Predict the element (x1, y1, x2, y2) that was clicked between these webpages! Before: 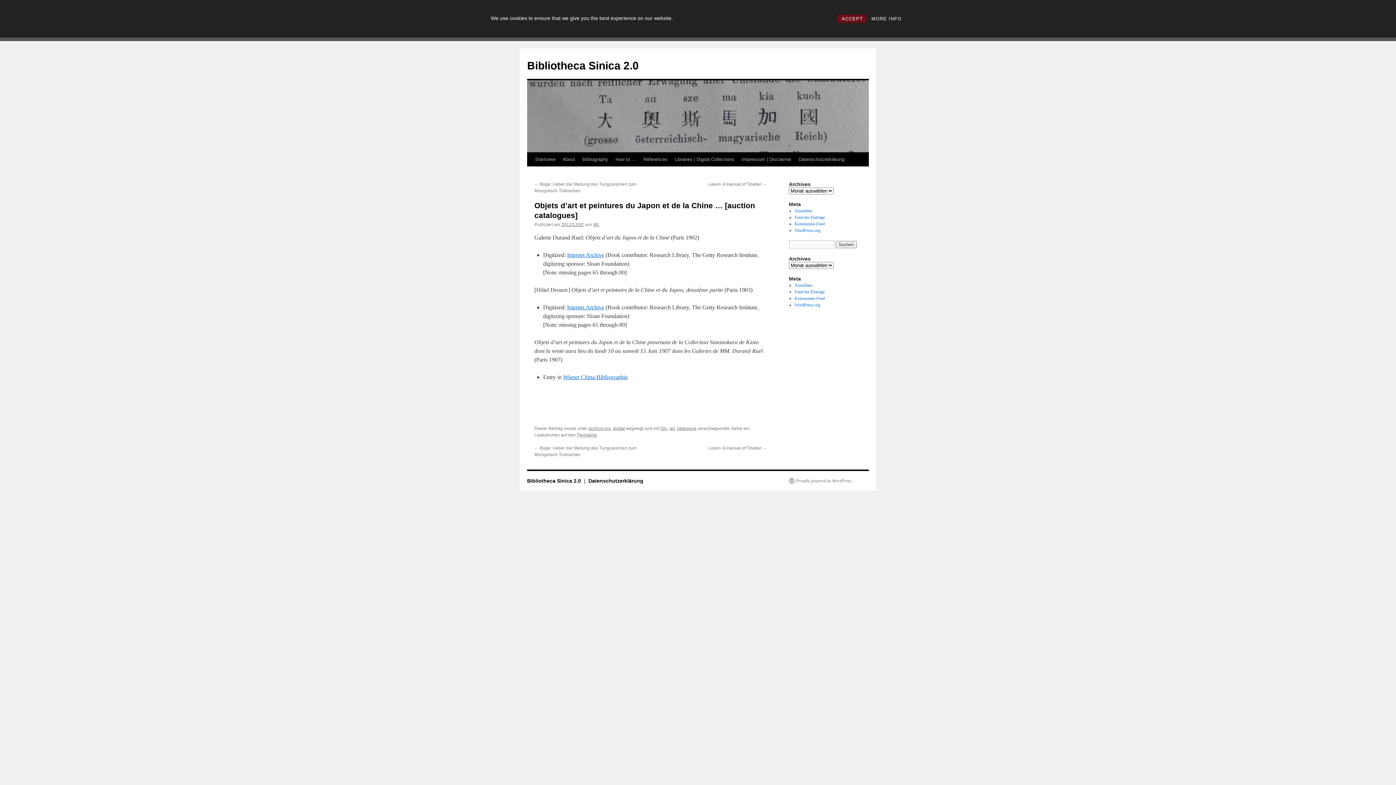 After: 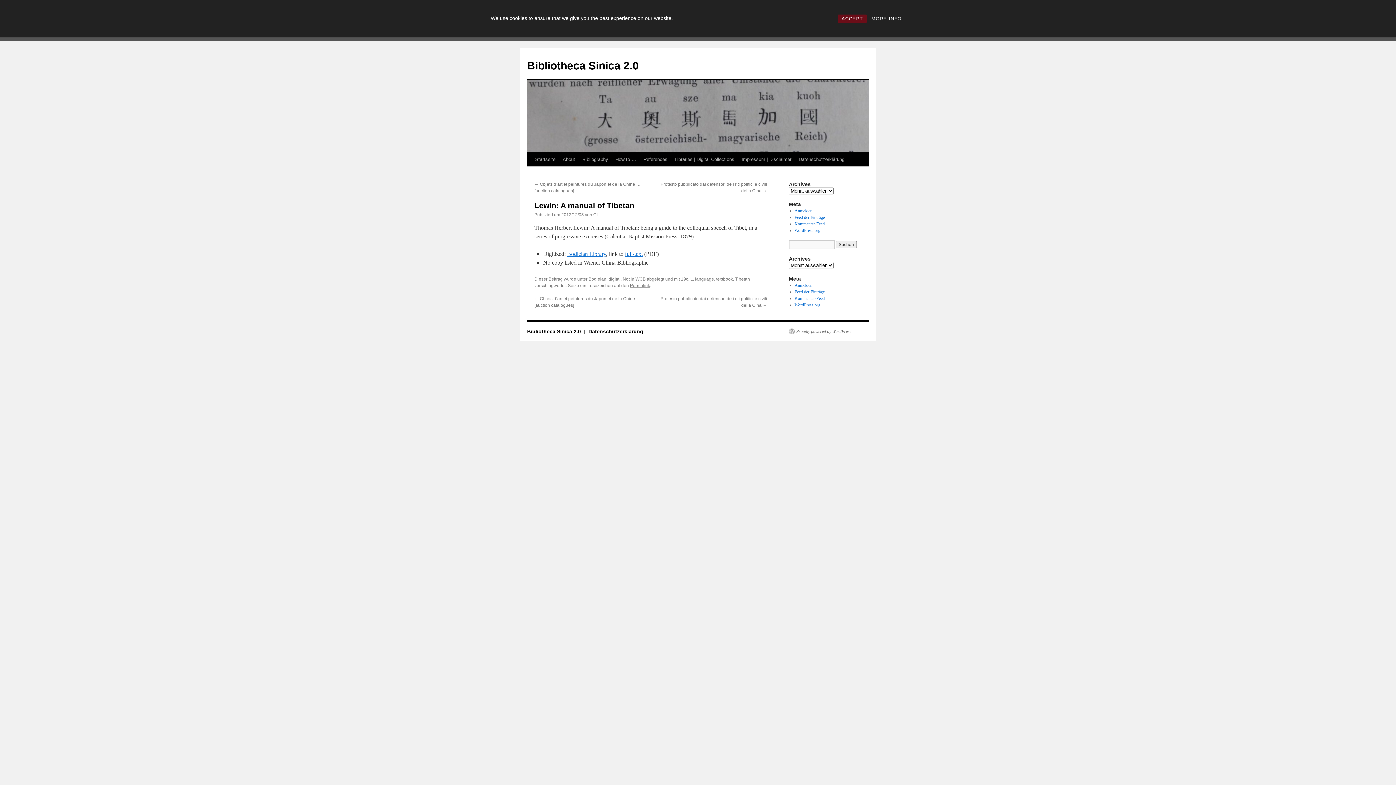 Action: bbox: (708, 445, 767, 450) label: Lewin: A manual of Tibetan →